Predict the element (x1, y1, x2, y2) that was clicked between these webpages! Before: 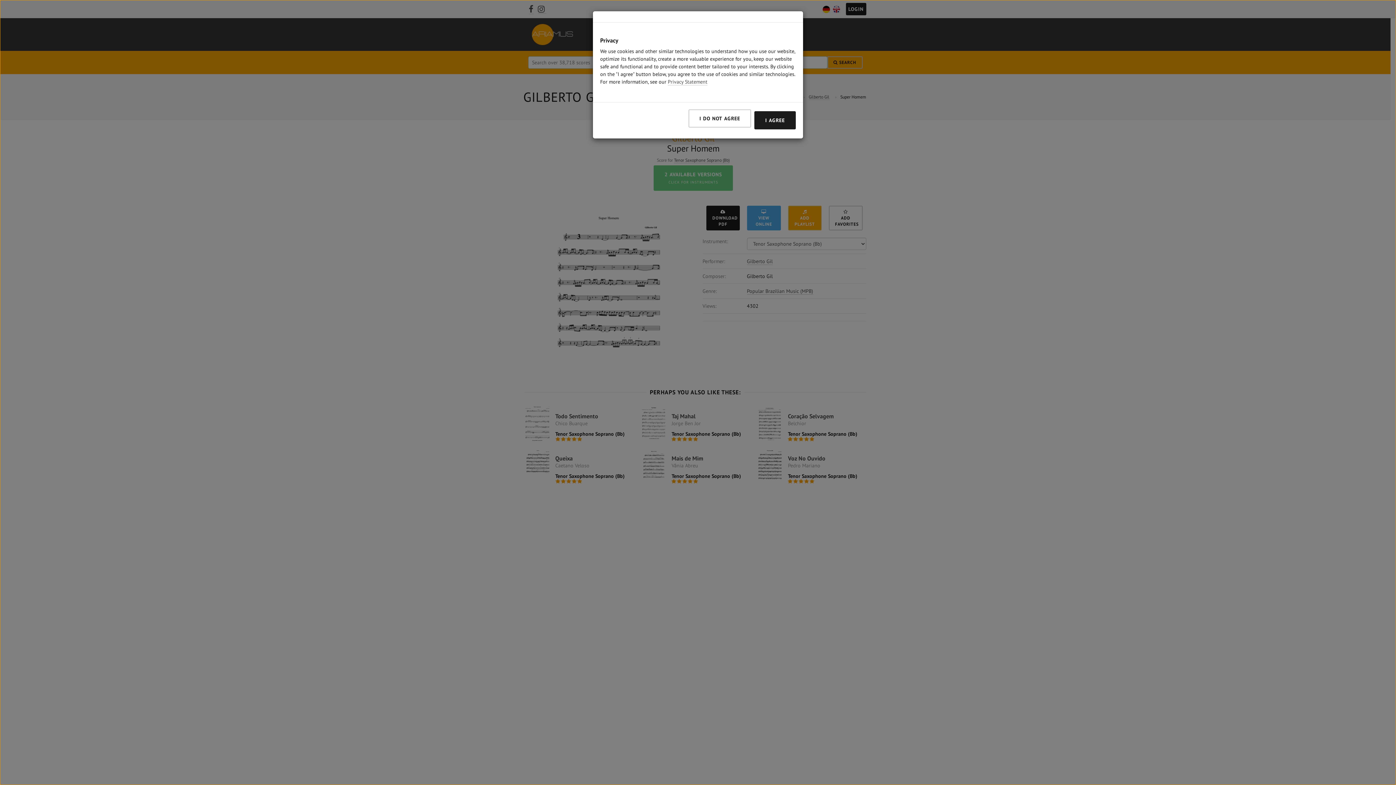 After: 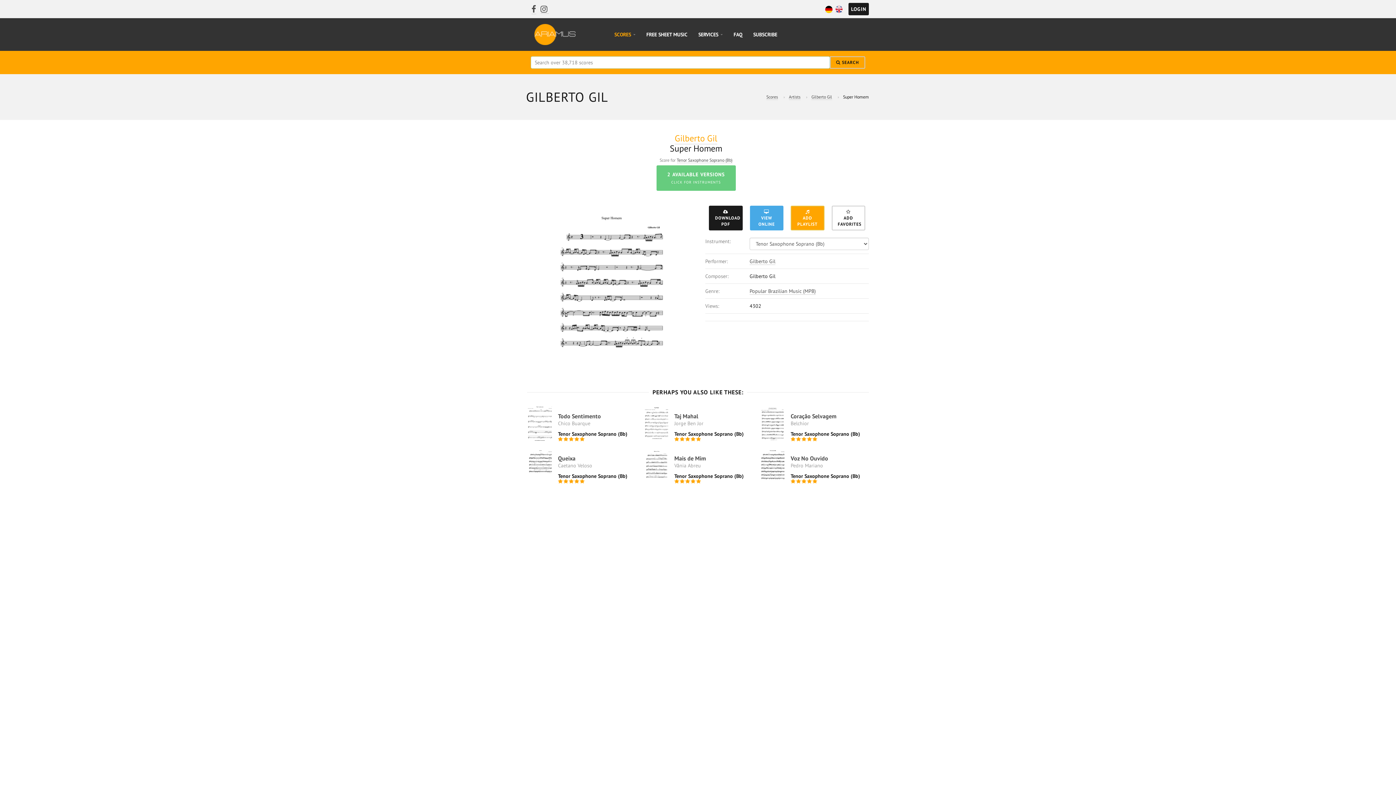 Action: bbox: (754, 111, 796, 129) label: I AGREE